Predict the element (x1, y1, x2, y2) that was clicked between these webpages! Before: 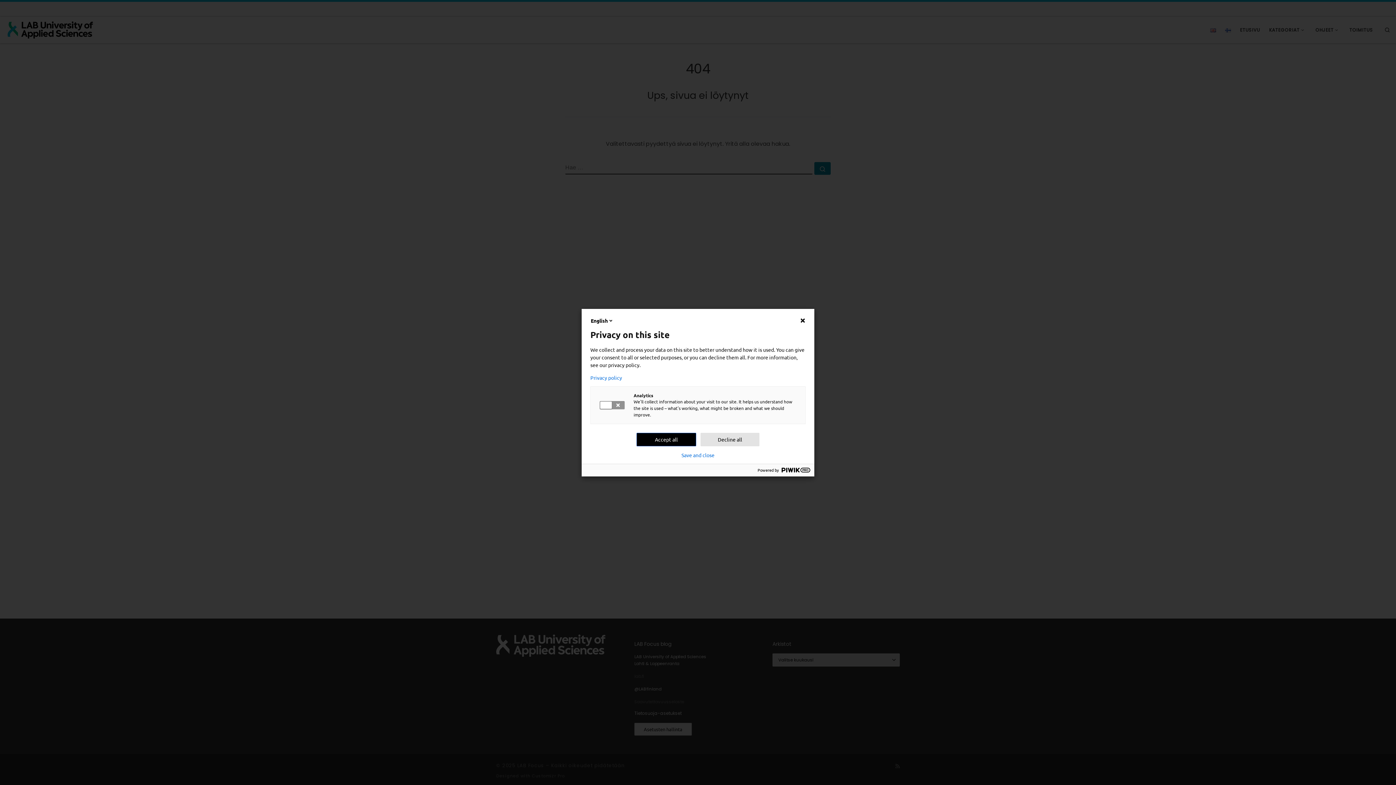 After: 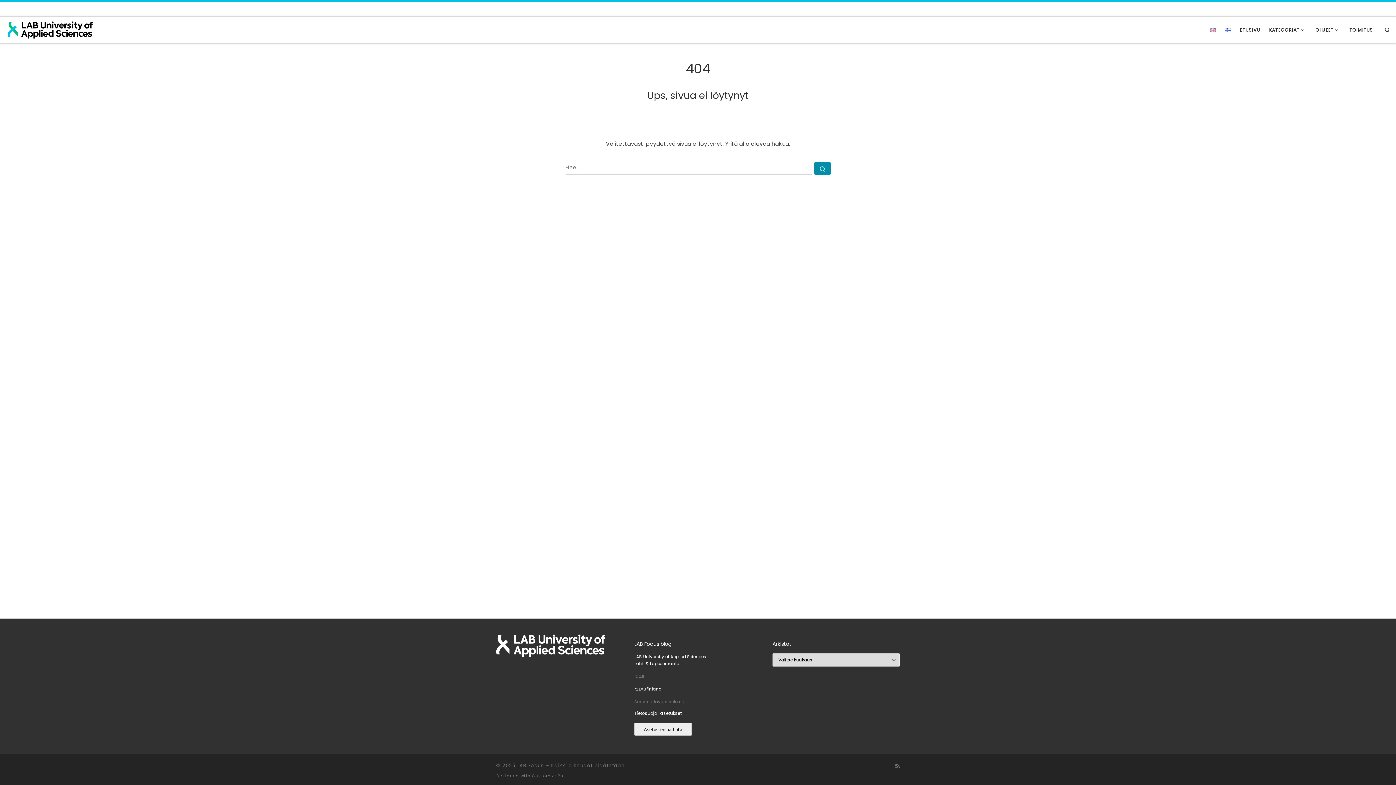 Action: label: Decline all bbox: (700, 432, 759, 446)